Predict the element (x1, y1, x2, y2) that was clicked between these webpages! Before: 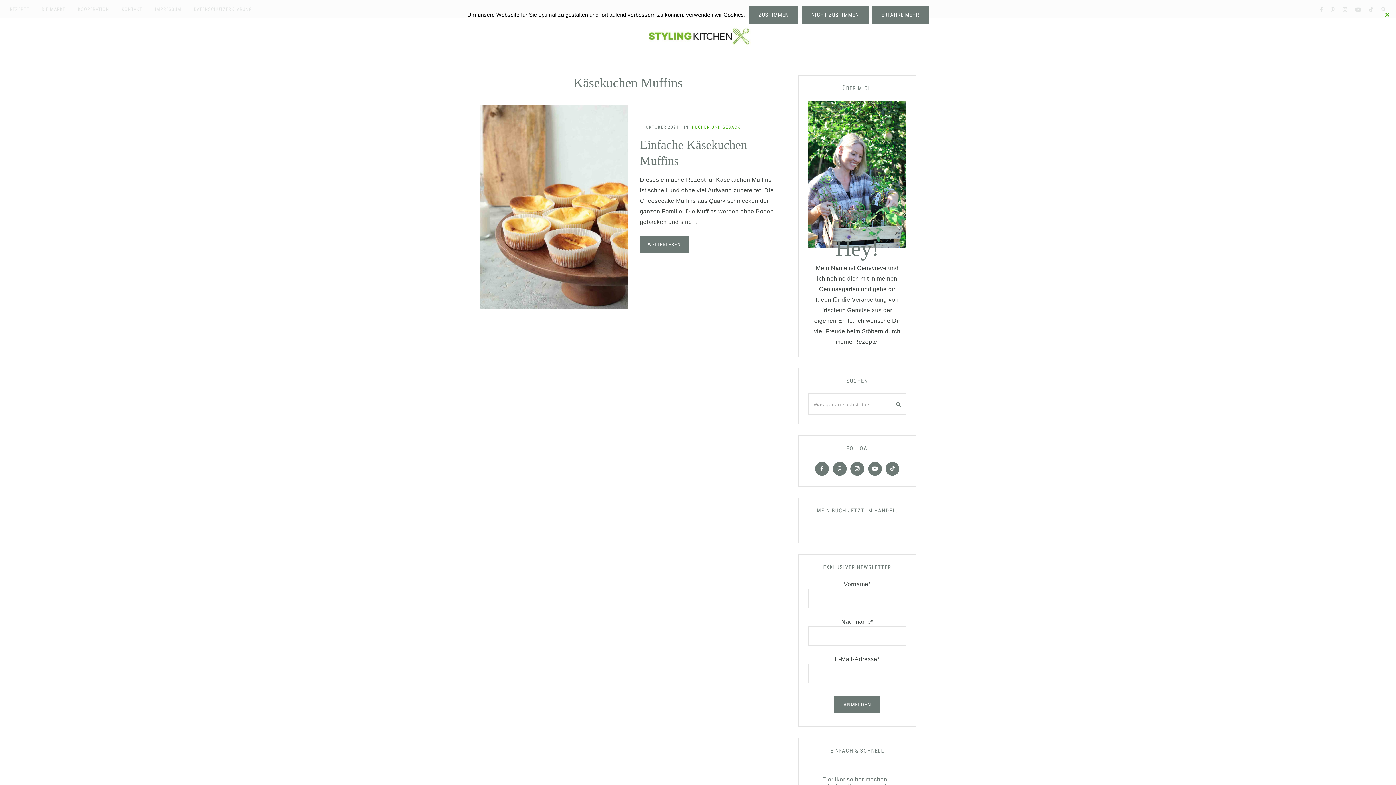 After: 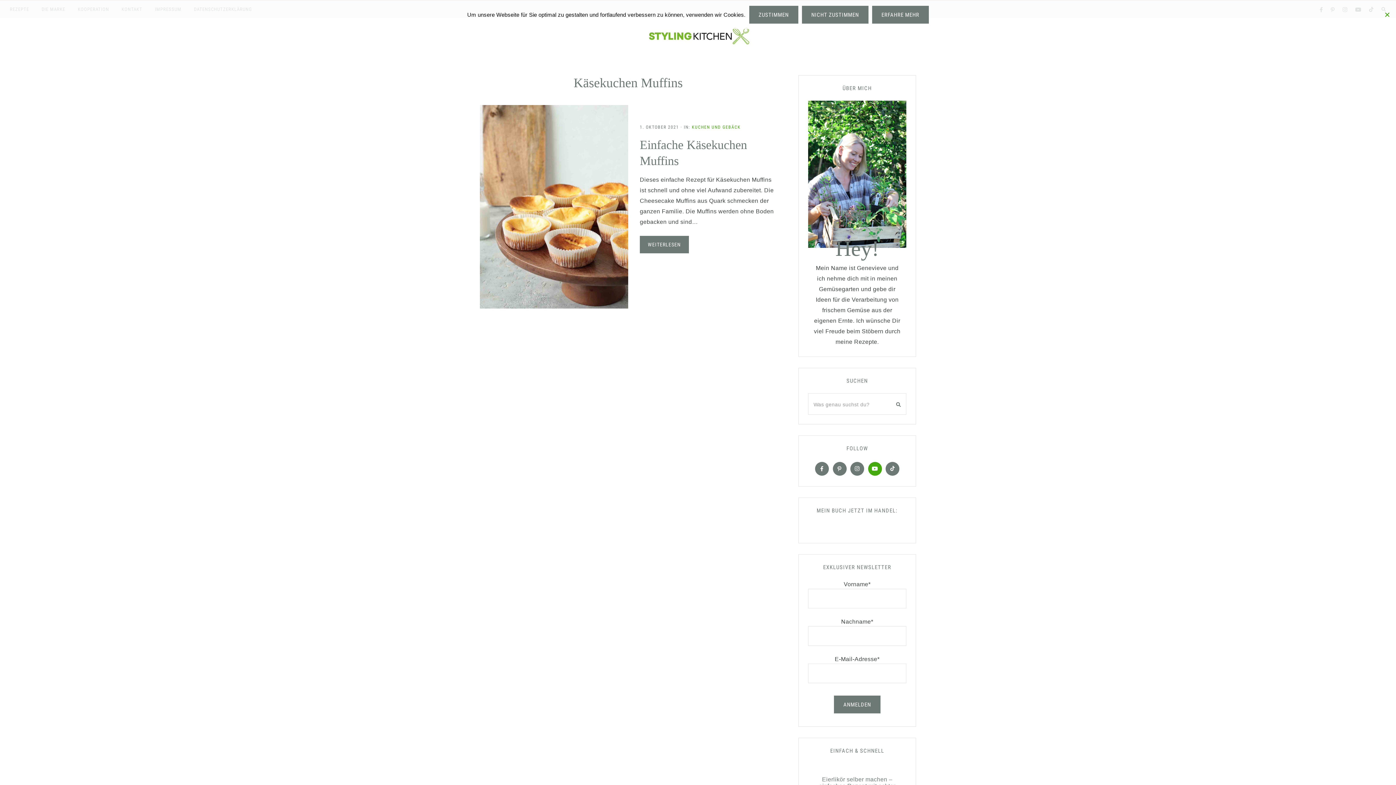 Action: bbox: (867, 465, 883, 471) label: YOuTube